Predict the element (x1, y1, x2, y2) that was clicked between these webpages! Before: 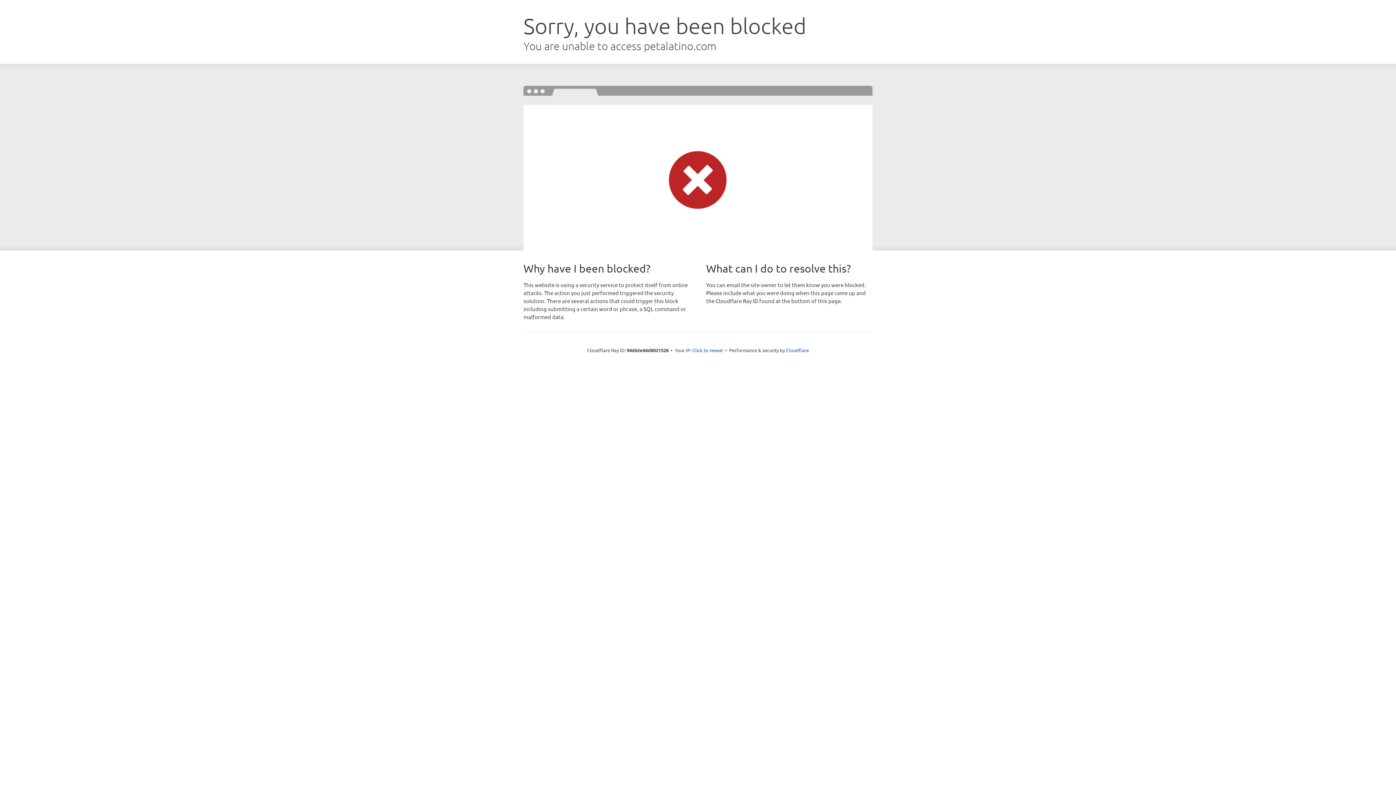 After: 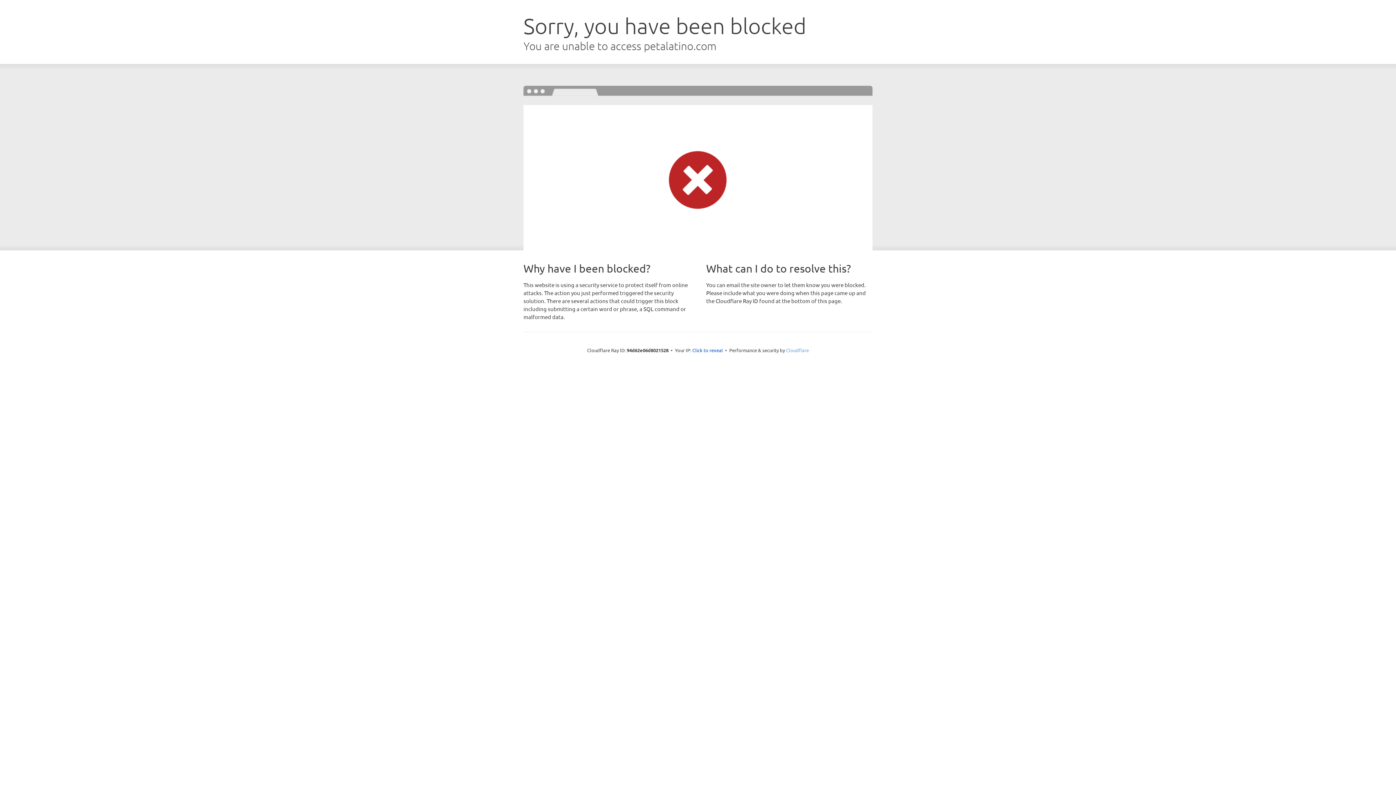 Action: label: Cloudflare bbox: (786, 347, 809, 353)